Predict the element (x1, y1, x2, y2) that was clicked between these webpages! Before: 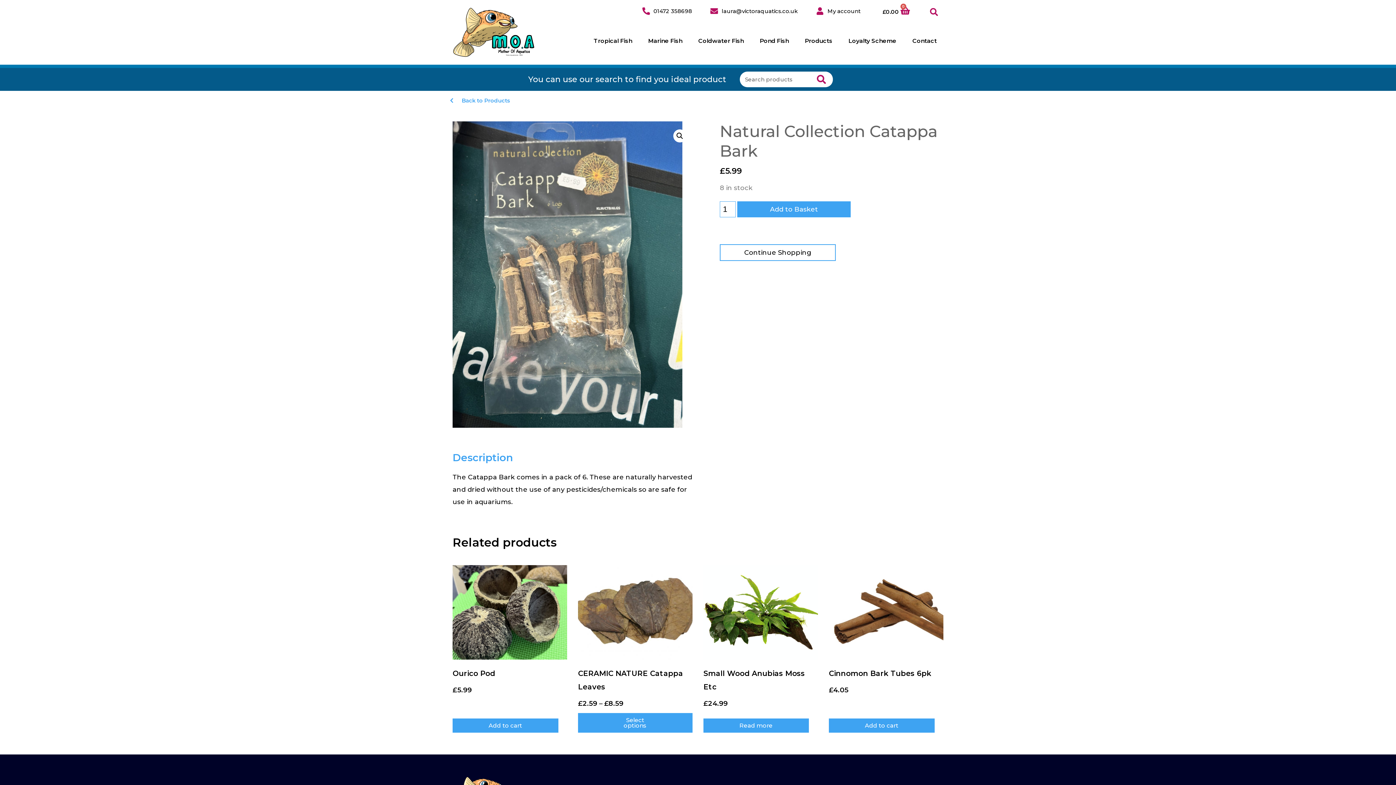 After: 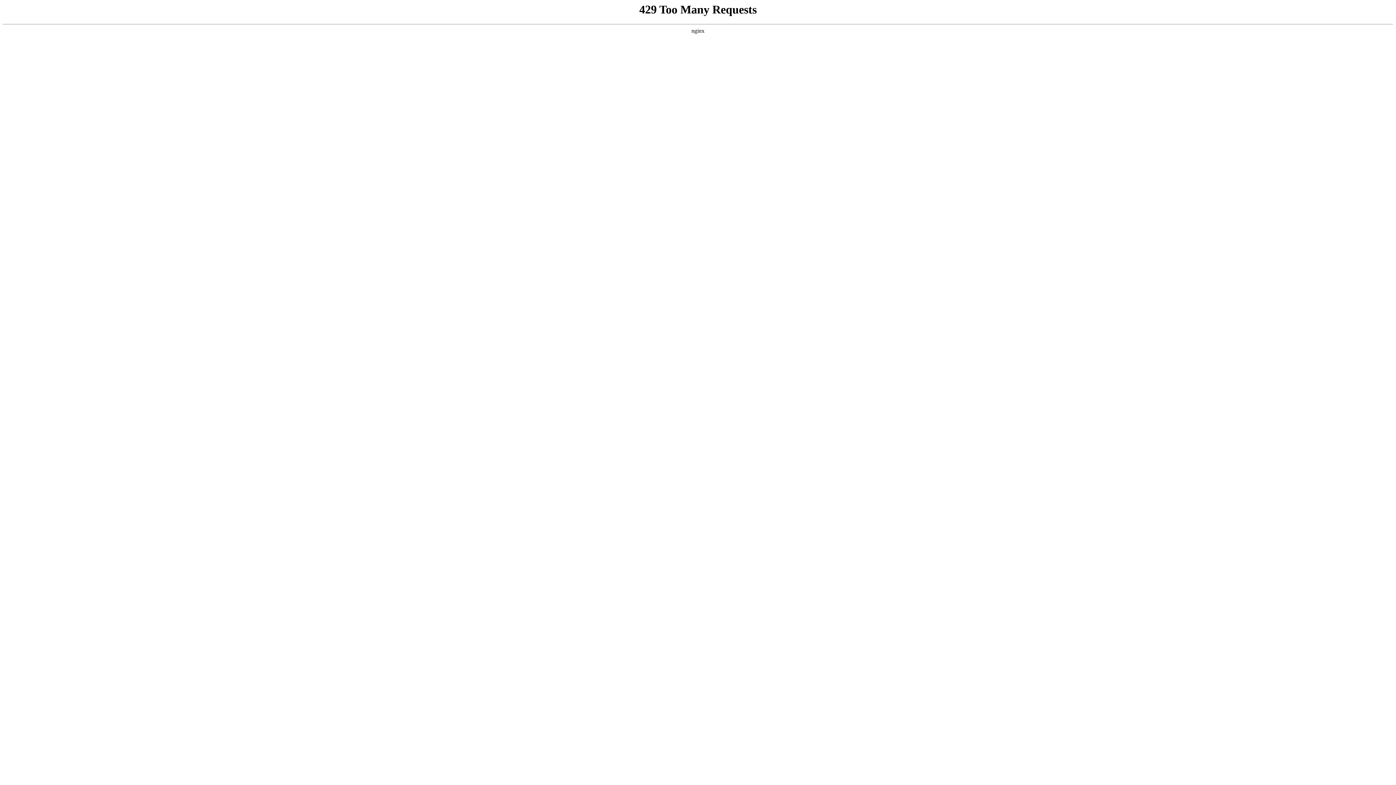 Action: bbox: (648, 37, 682, 45) label: Marine Fish